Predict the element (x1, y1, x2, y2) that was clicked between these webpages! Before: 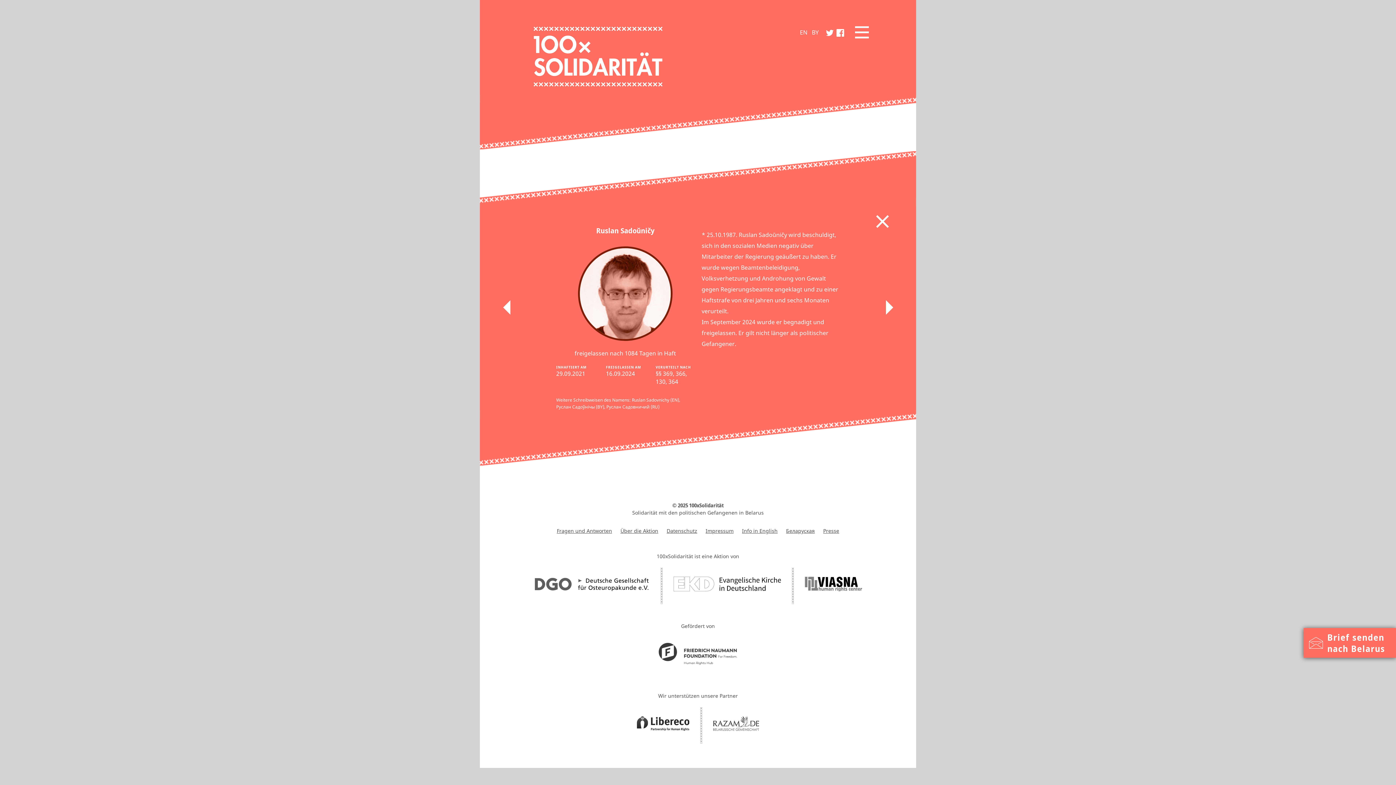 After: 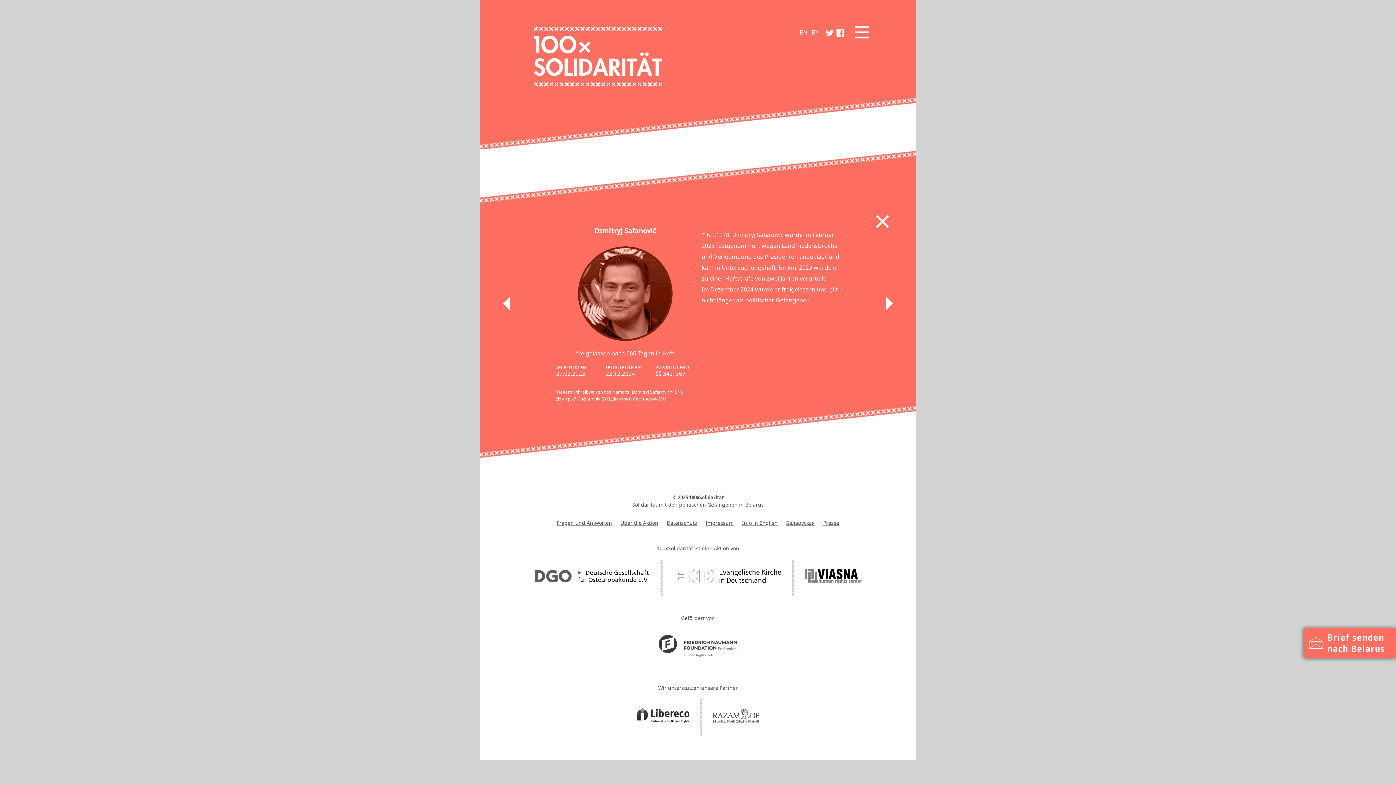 Action: bbox: (882, 300, 896, 316)